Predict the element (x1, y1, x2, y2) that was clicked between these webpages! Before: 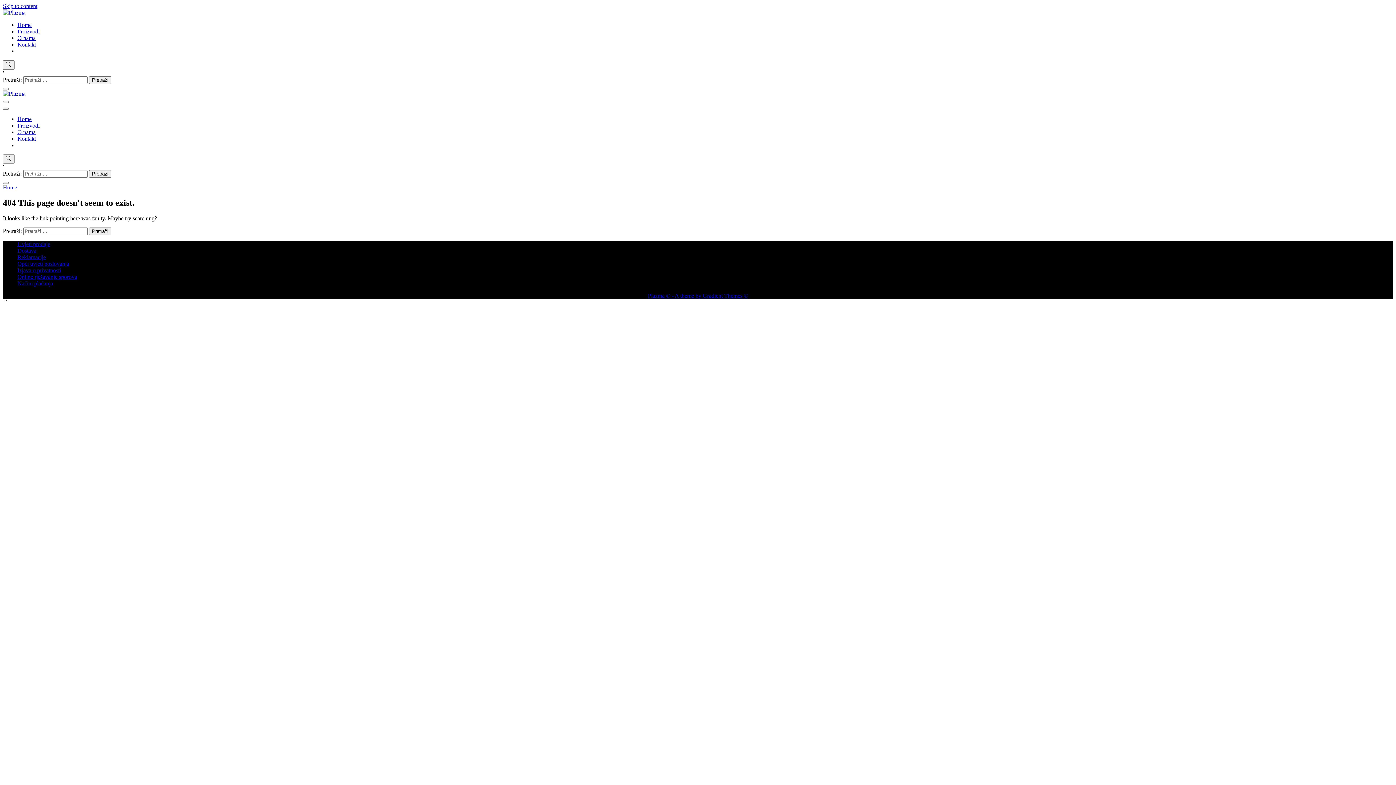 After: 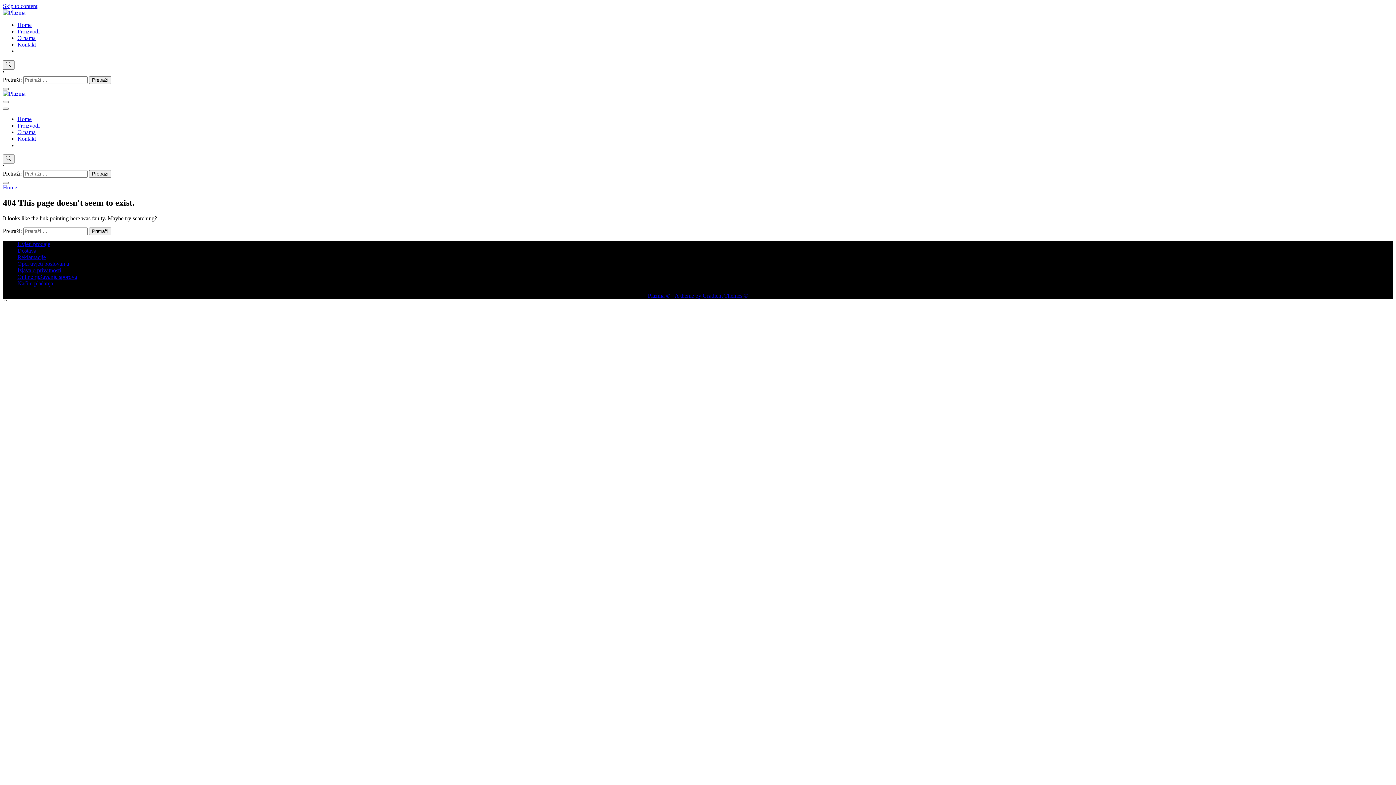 Action: bbox: (2, 87, 8, 90) label: search form close